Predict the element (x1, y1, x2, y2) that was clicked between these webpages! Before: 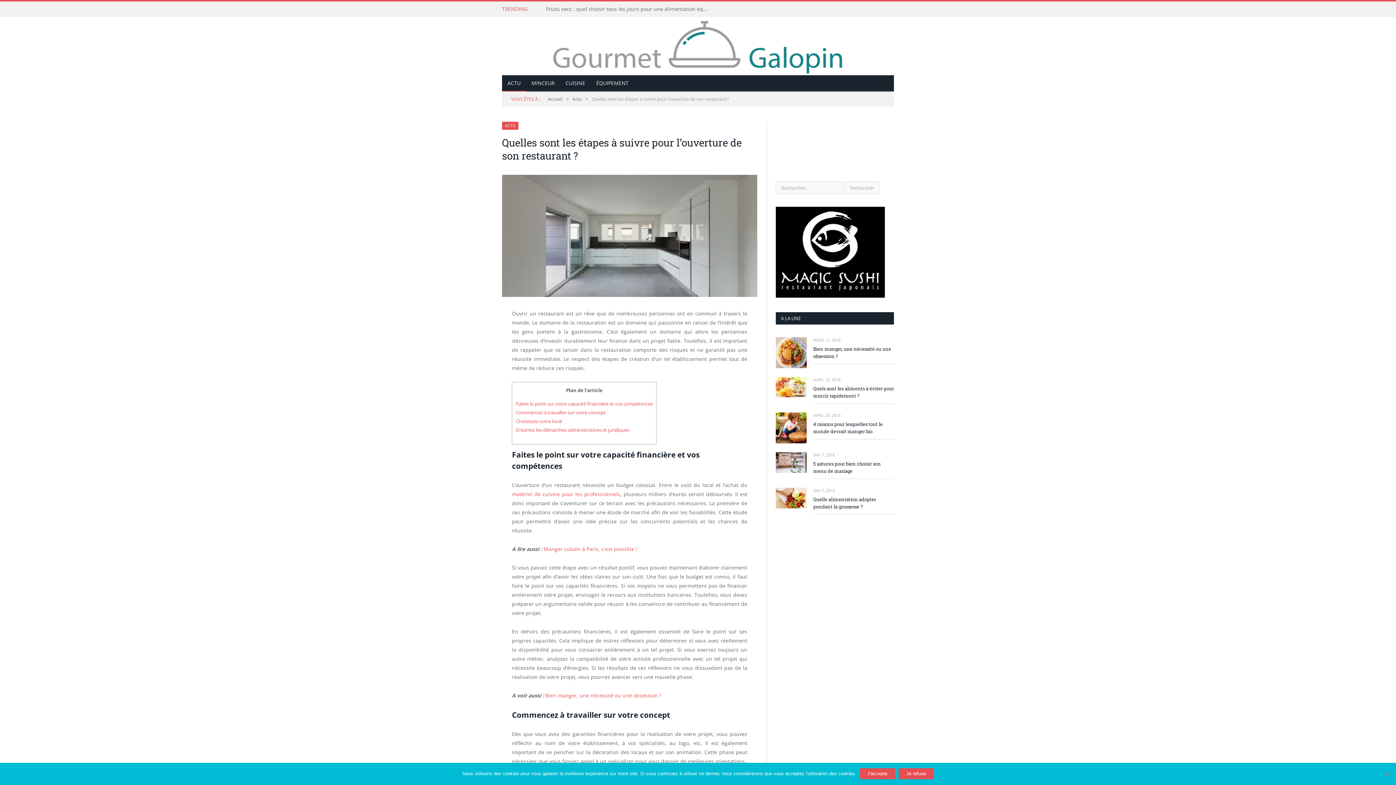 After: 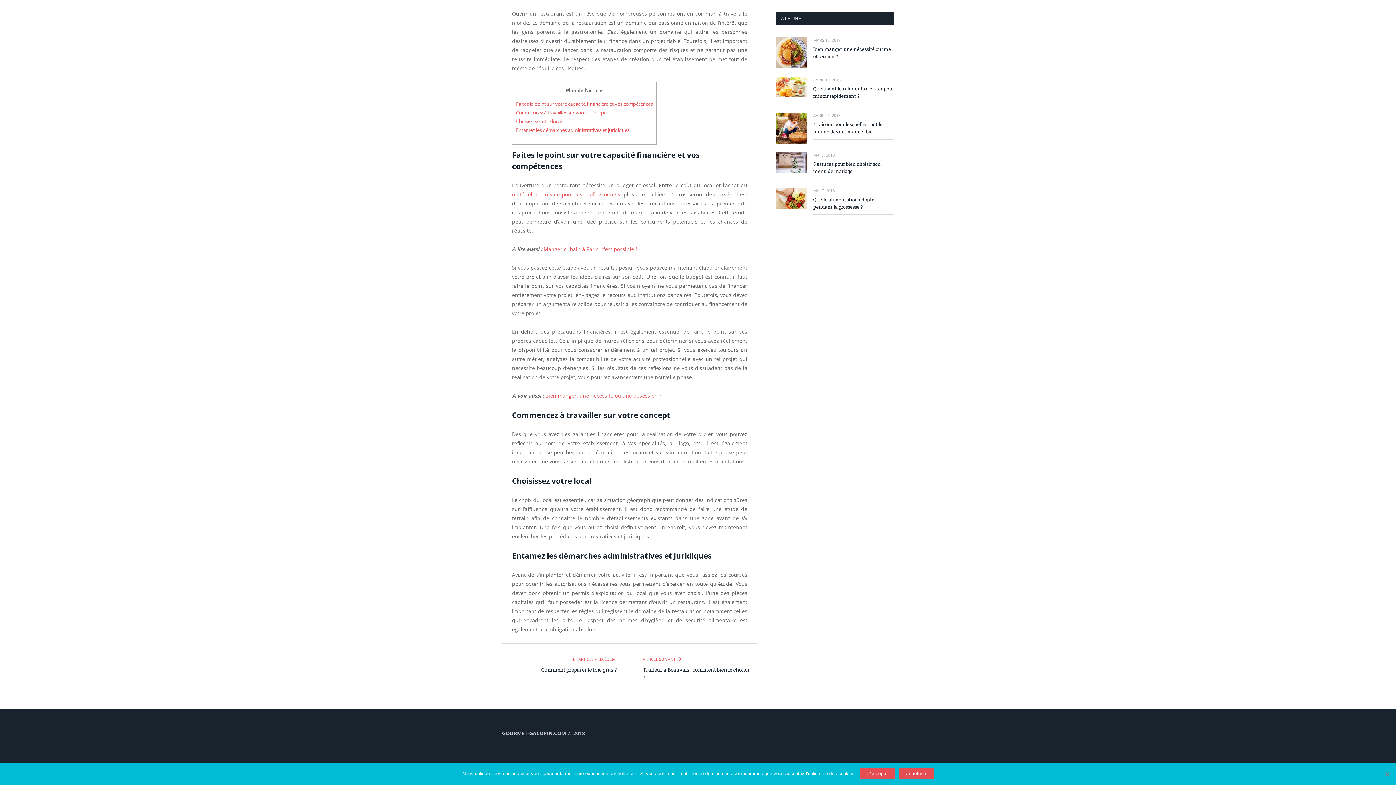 Action: label: Entamez les démarches administratives et juridiques bbox: (516, 427, 629, 433)